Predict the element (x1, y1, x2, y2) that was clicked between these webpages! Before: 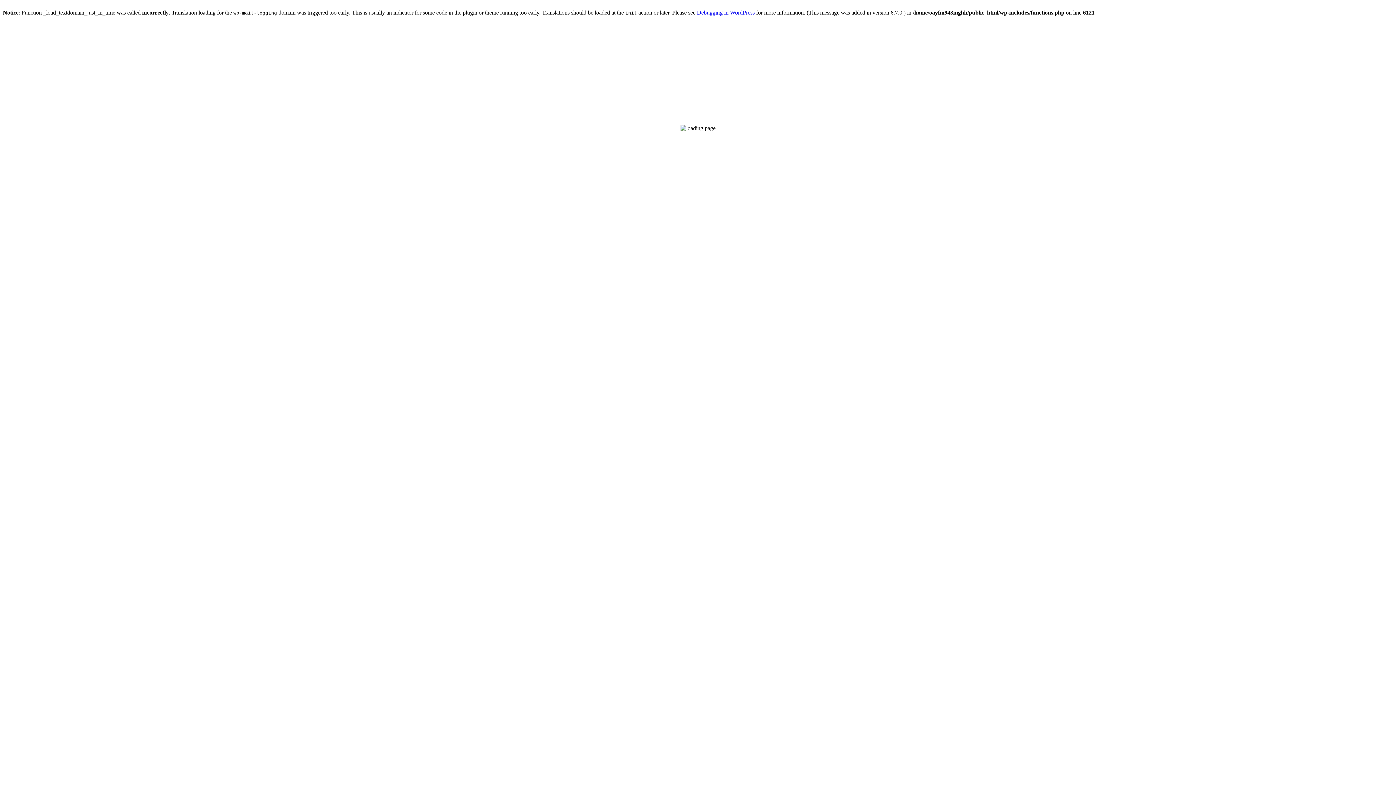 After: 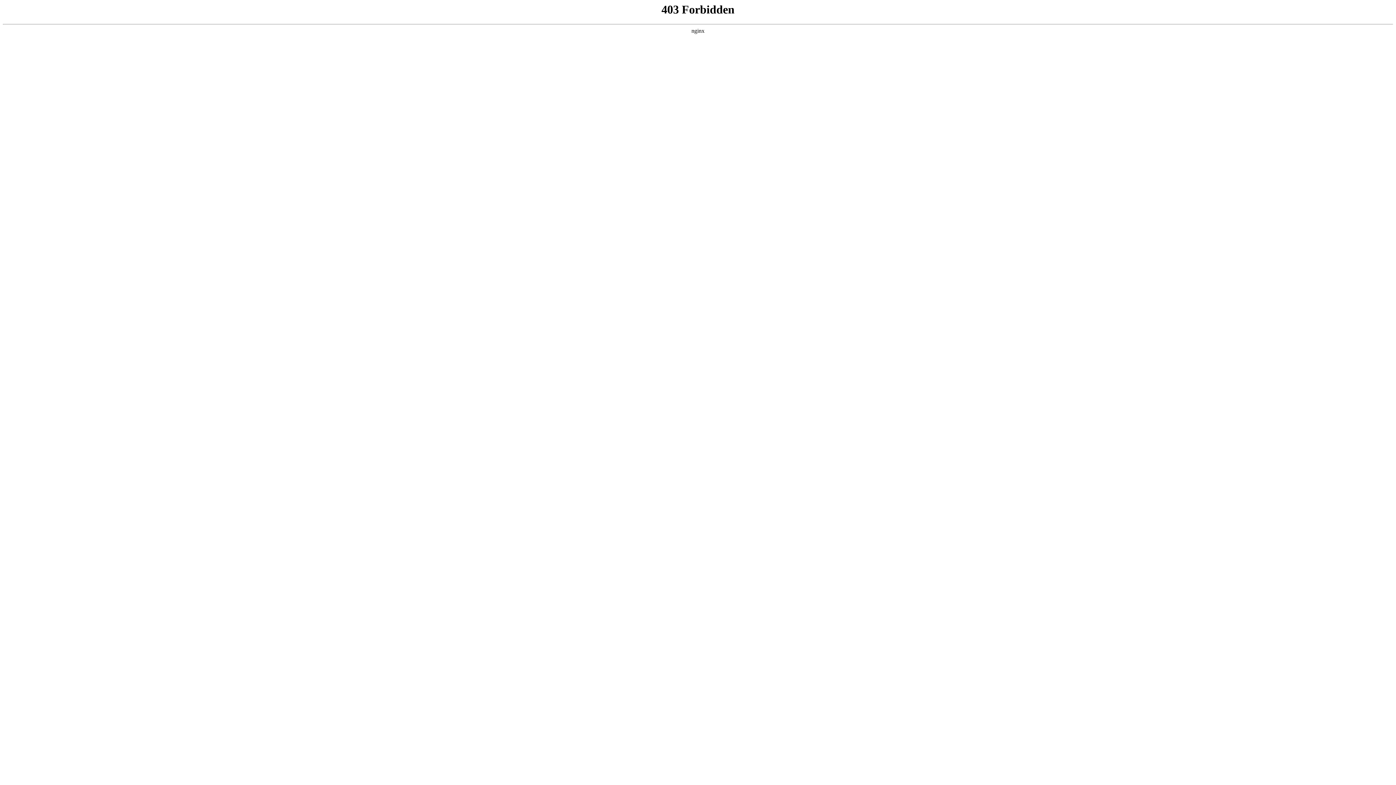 Action: label: Debugging in WordPress bbox: (697, 9, 754, 15)